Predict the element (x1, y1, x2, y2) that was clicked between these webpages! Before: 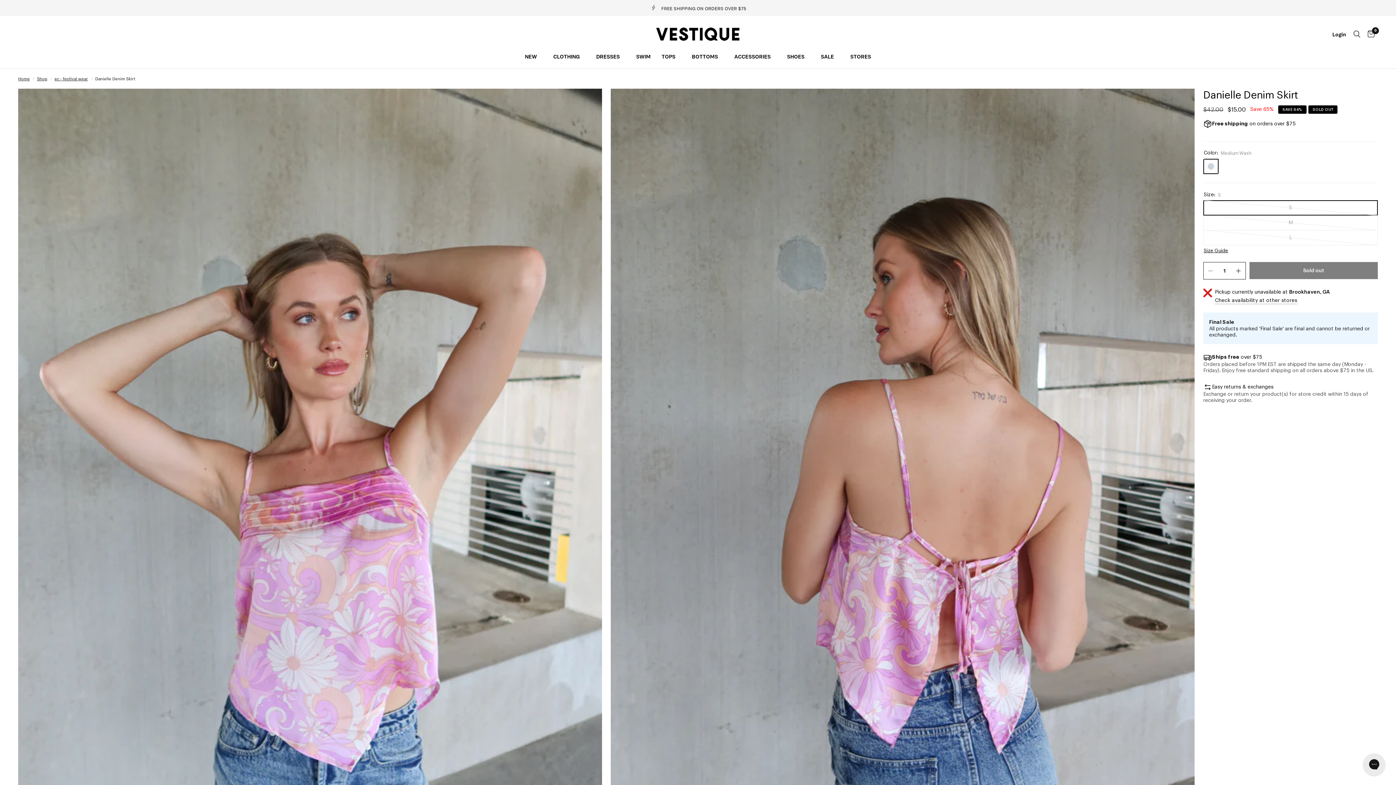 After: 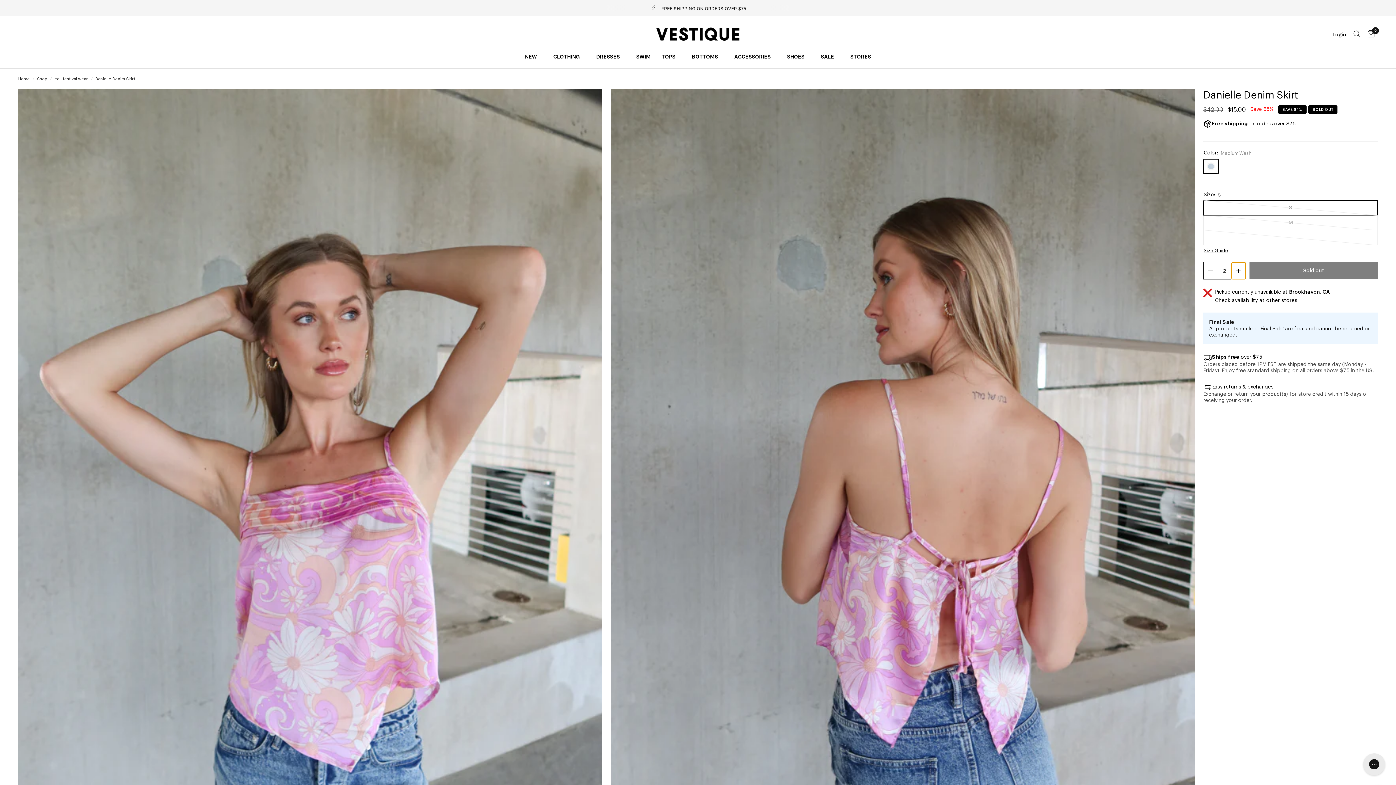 Action: bbox: (1232, 262, 1245, 279) label: Increase quantity for Danielle Denim Skirt